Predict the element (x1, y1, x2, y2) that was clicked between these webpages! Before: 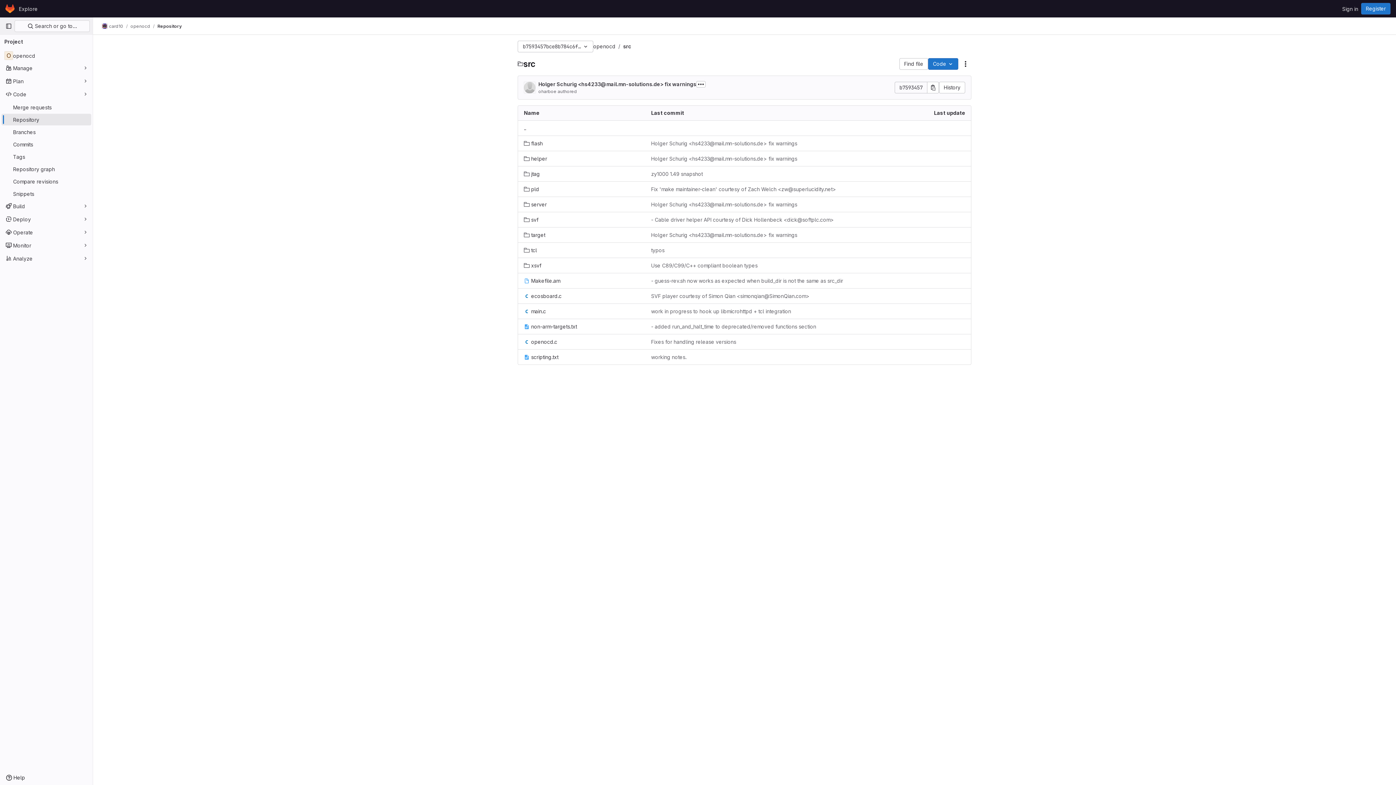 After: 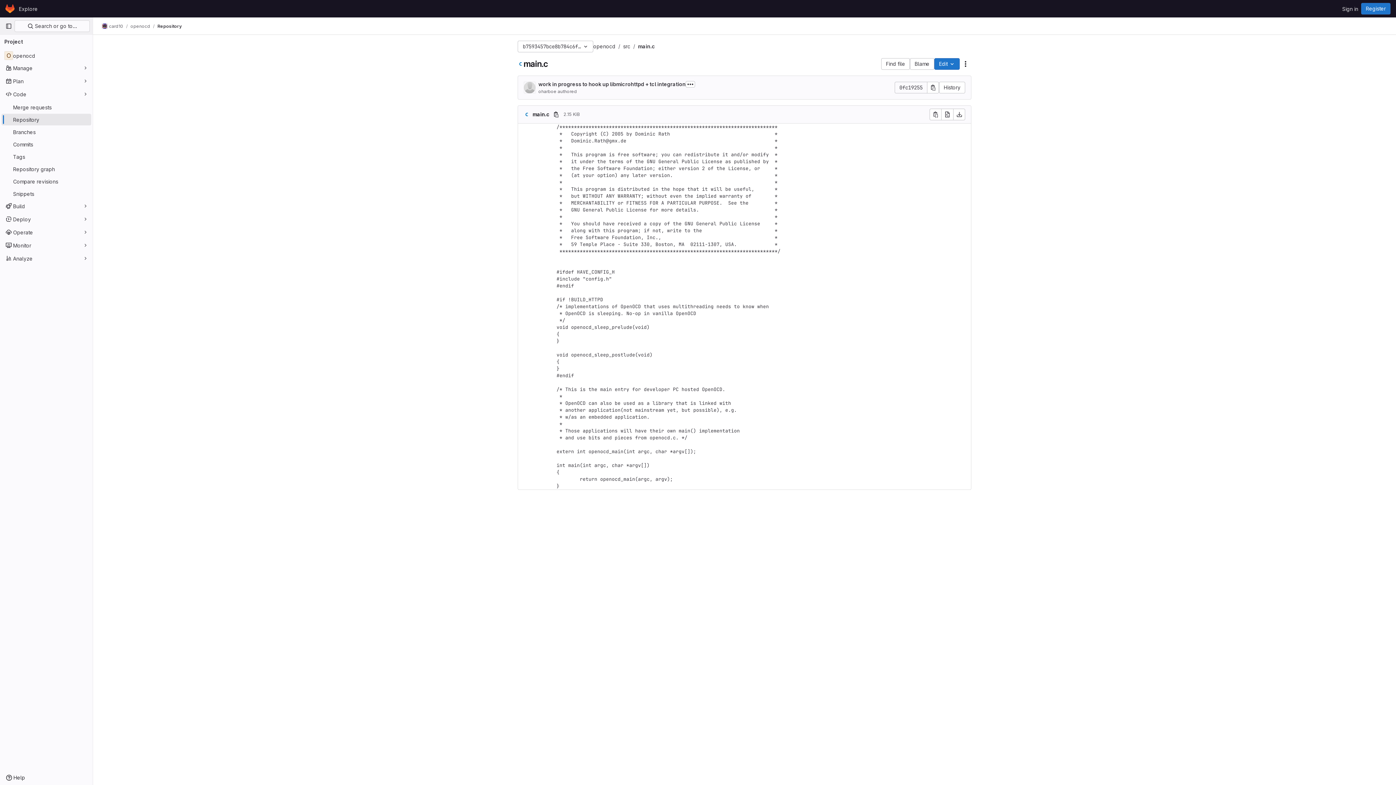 Action: bbox: (524, 307, 546, 315) label: main.c